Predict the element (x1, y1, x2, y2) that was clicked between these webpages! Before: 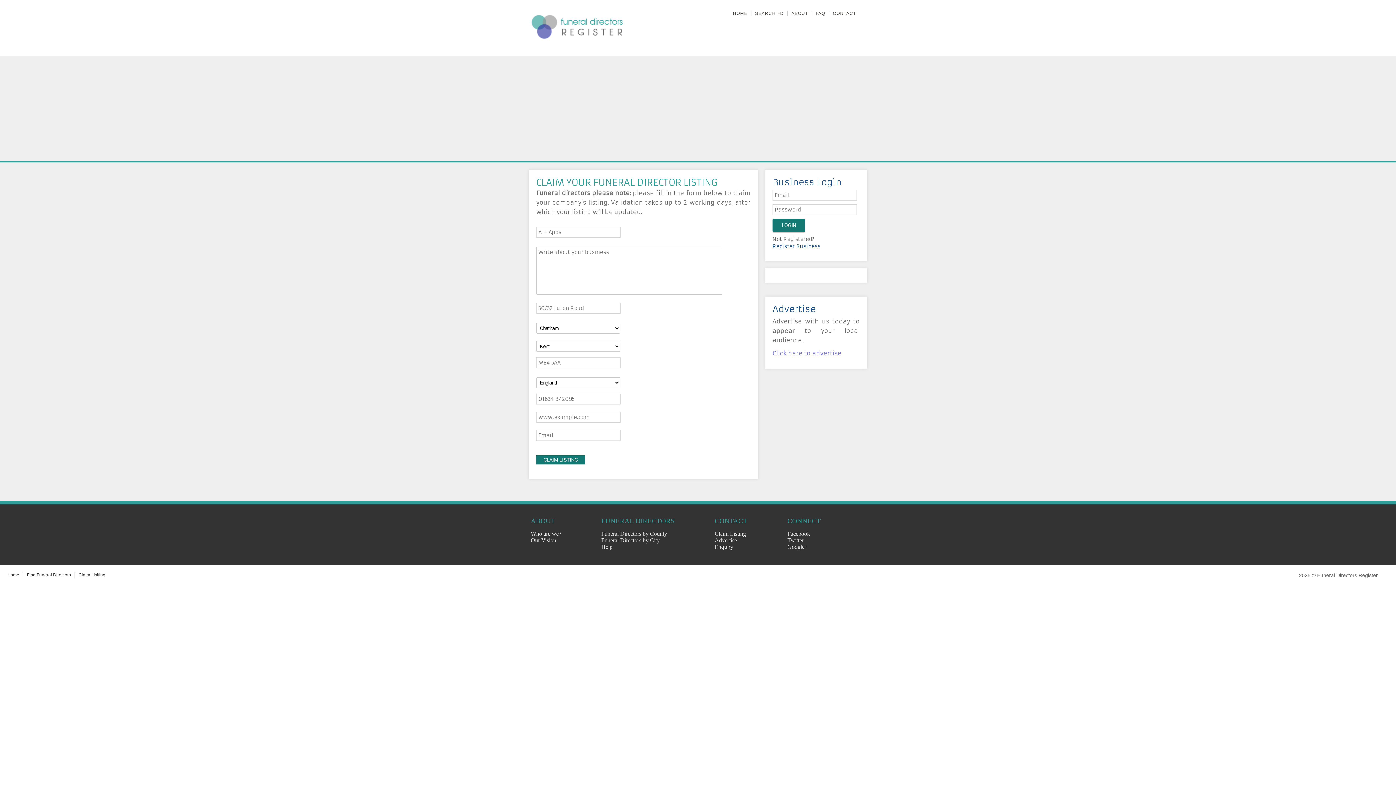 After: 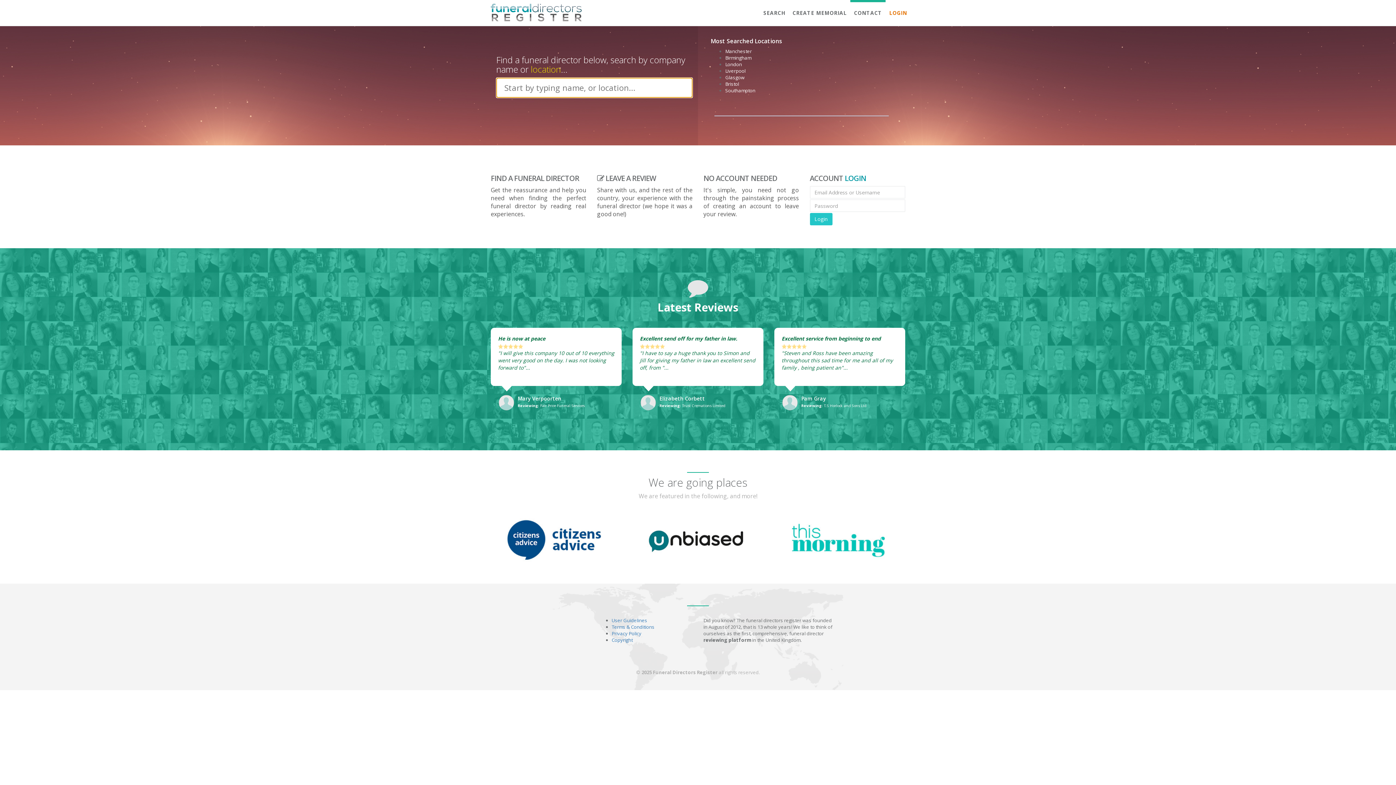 Action: bbox: (530, 537, 556, 543) label: Our Vision